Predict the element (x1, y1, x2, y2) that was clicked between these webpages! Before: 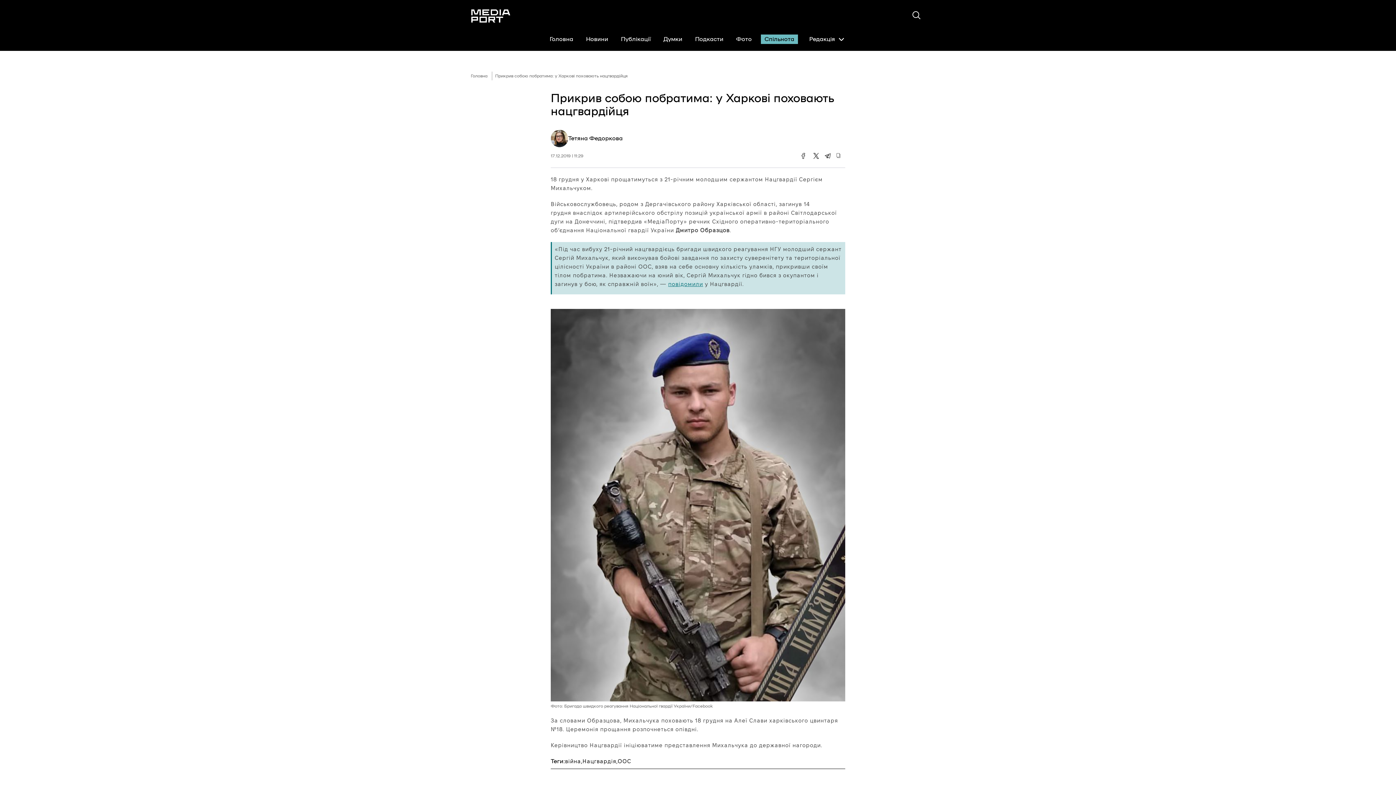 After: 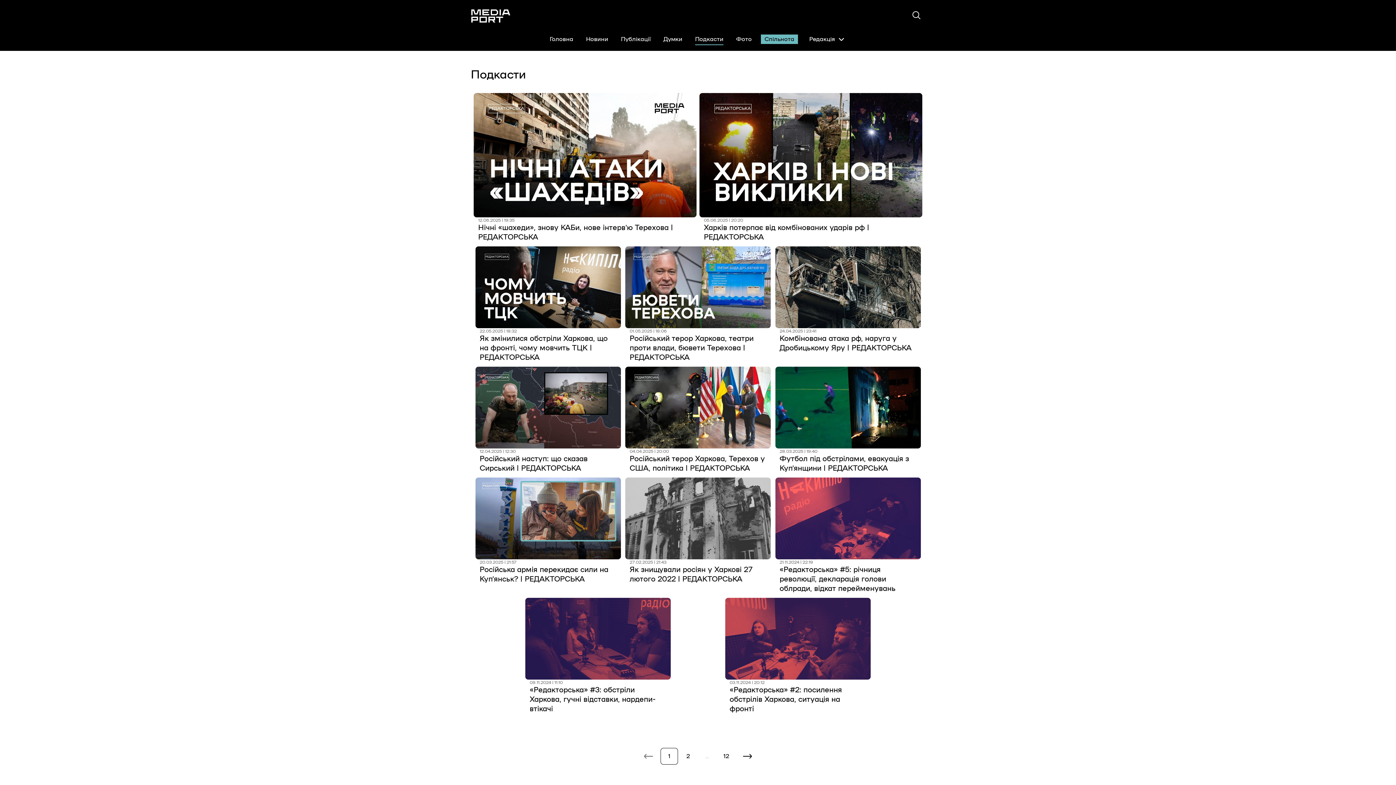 Action: label: Подкасти bbox: (691, 34, 727, 44)